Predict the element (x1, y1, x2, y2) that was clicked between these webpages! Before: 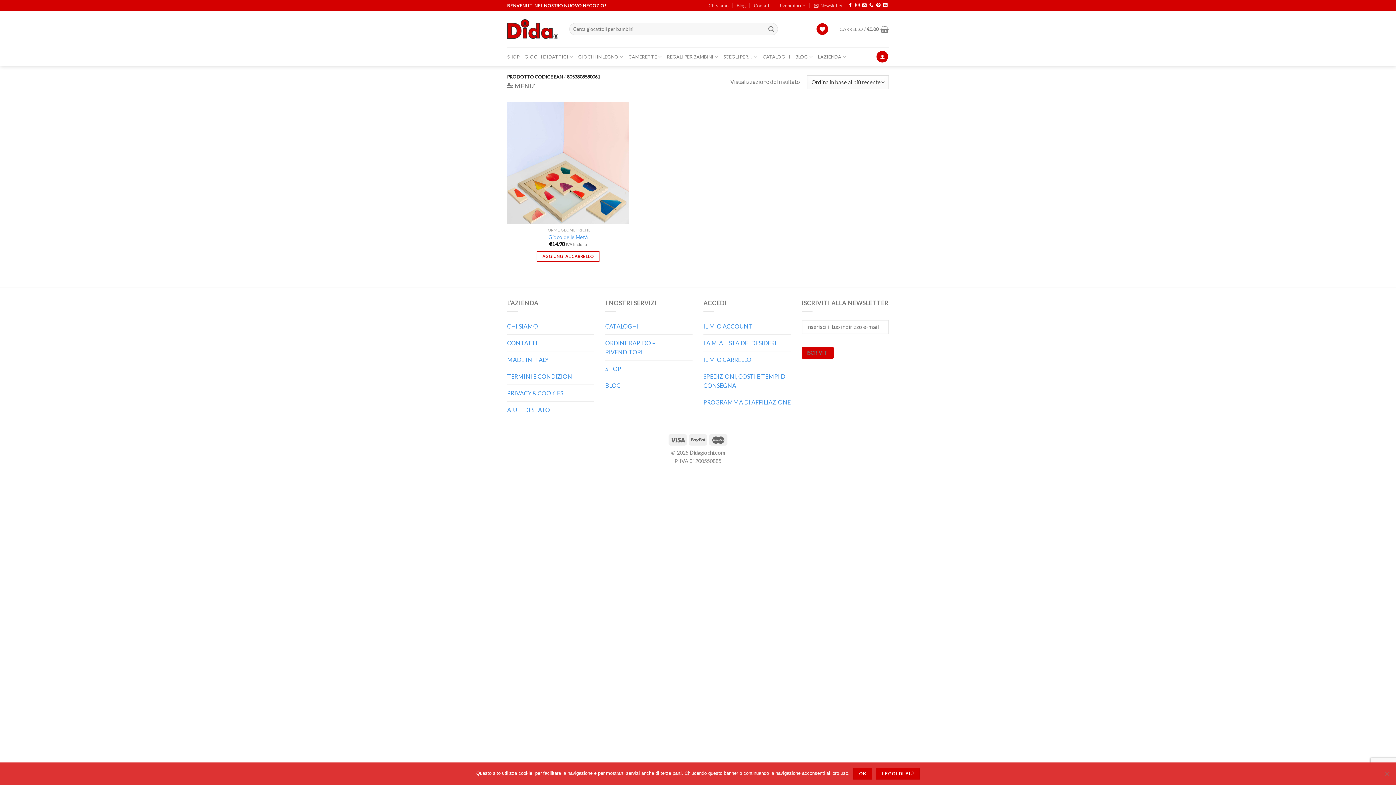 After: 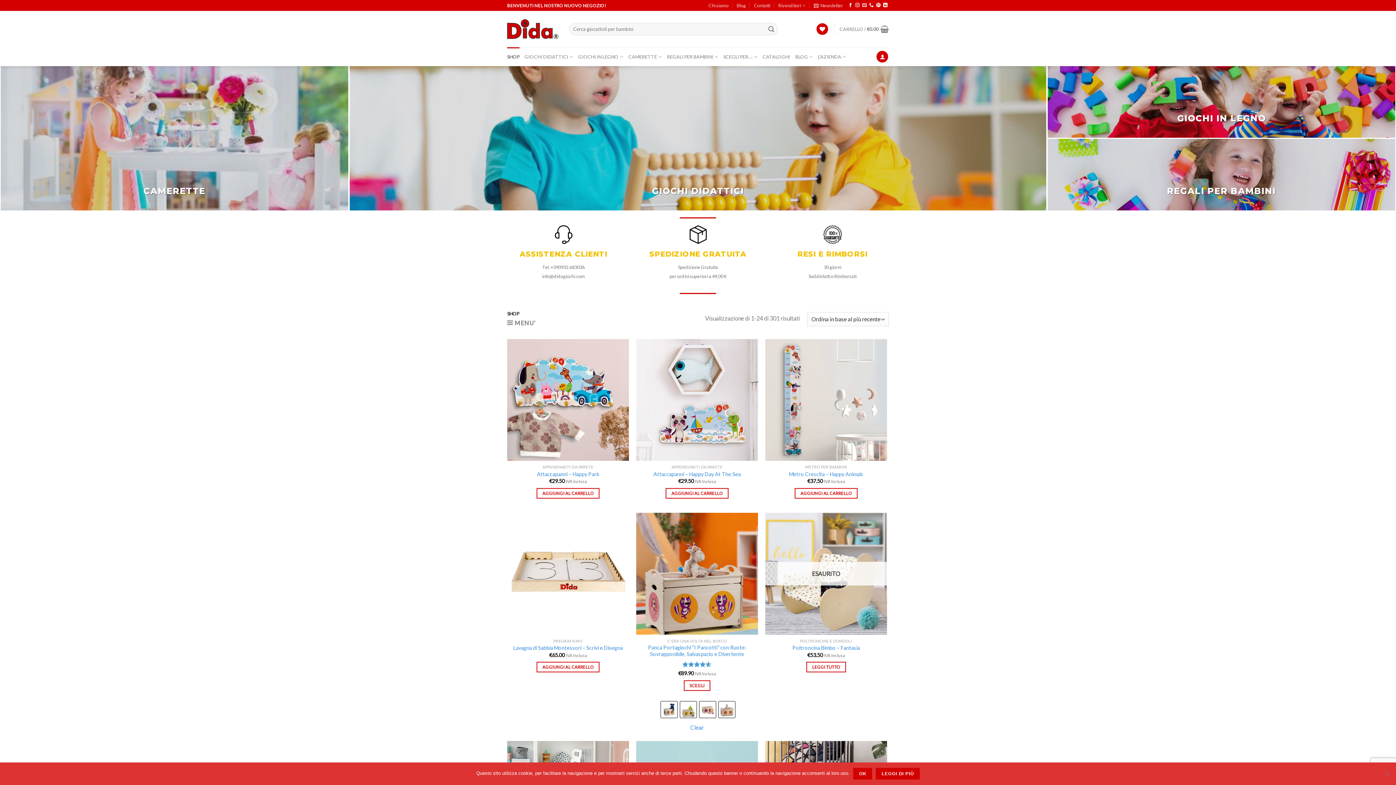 Action: bbox: (605, 360, 621, 377) label: SHOP